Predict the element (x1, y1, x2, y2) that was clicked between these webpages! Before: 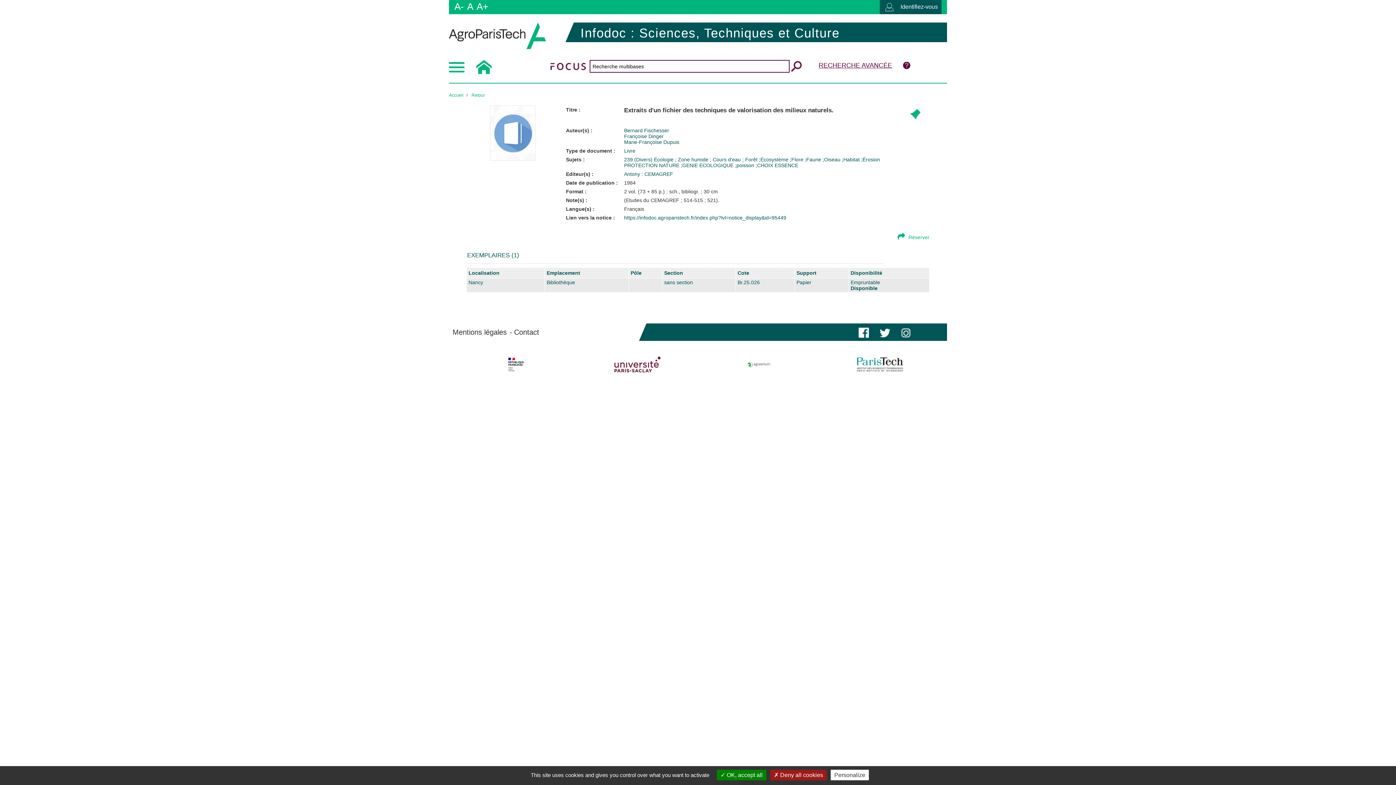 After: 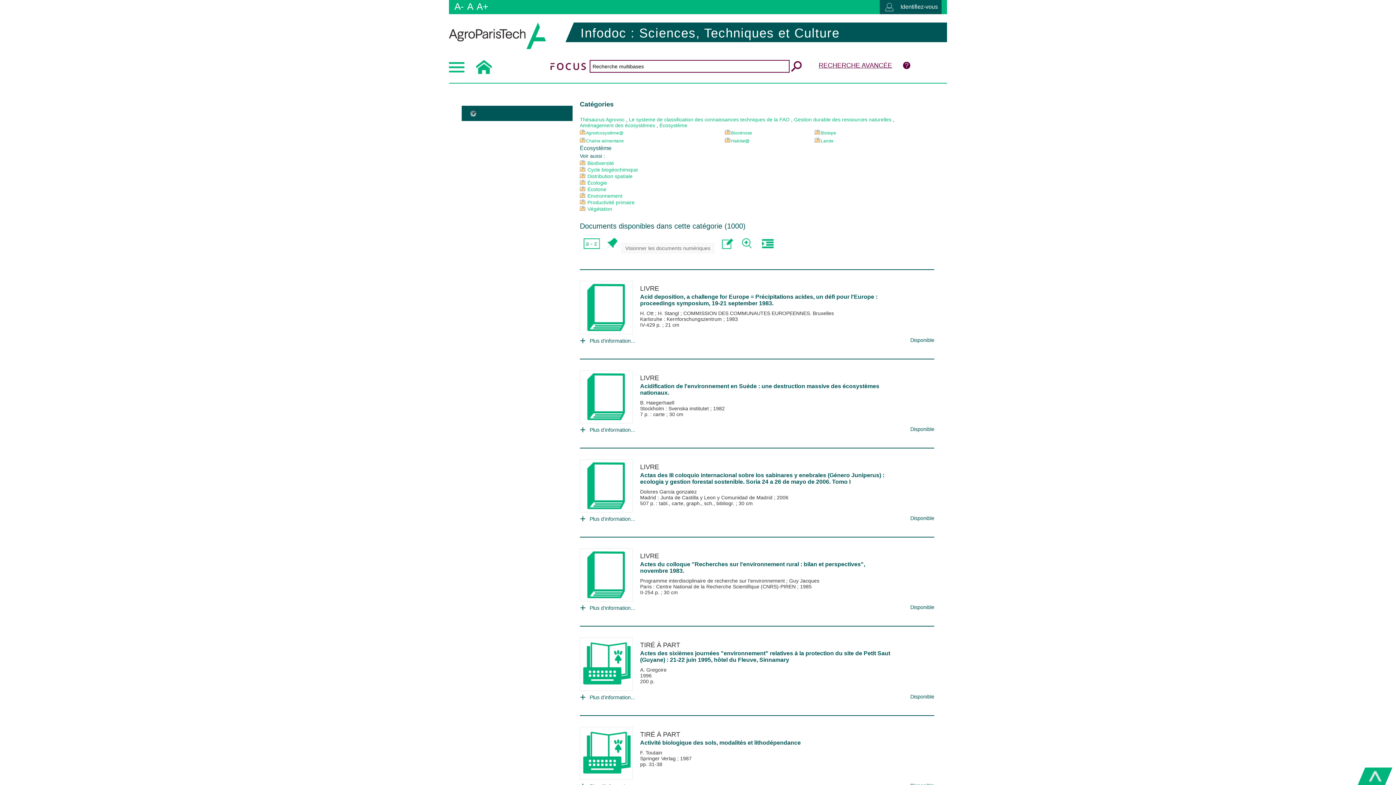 Action: label: Écosystème bbox: (760, 156, 788, 162)